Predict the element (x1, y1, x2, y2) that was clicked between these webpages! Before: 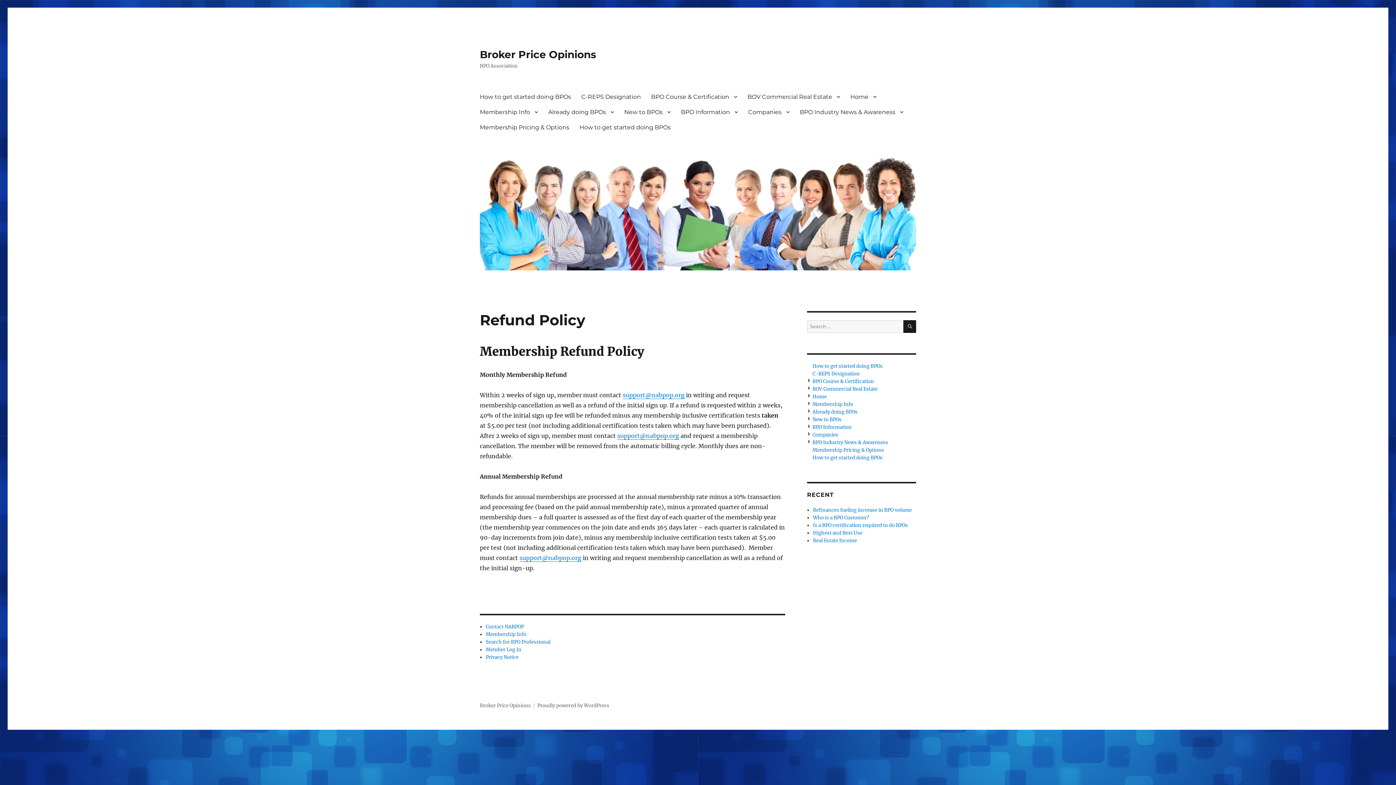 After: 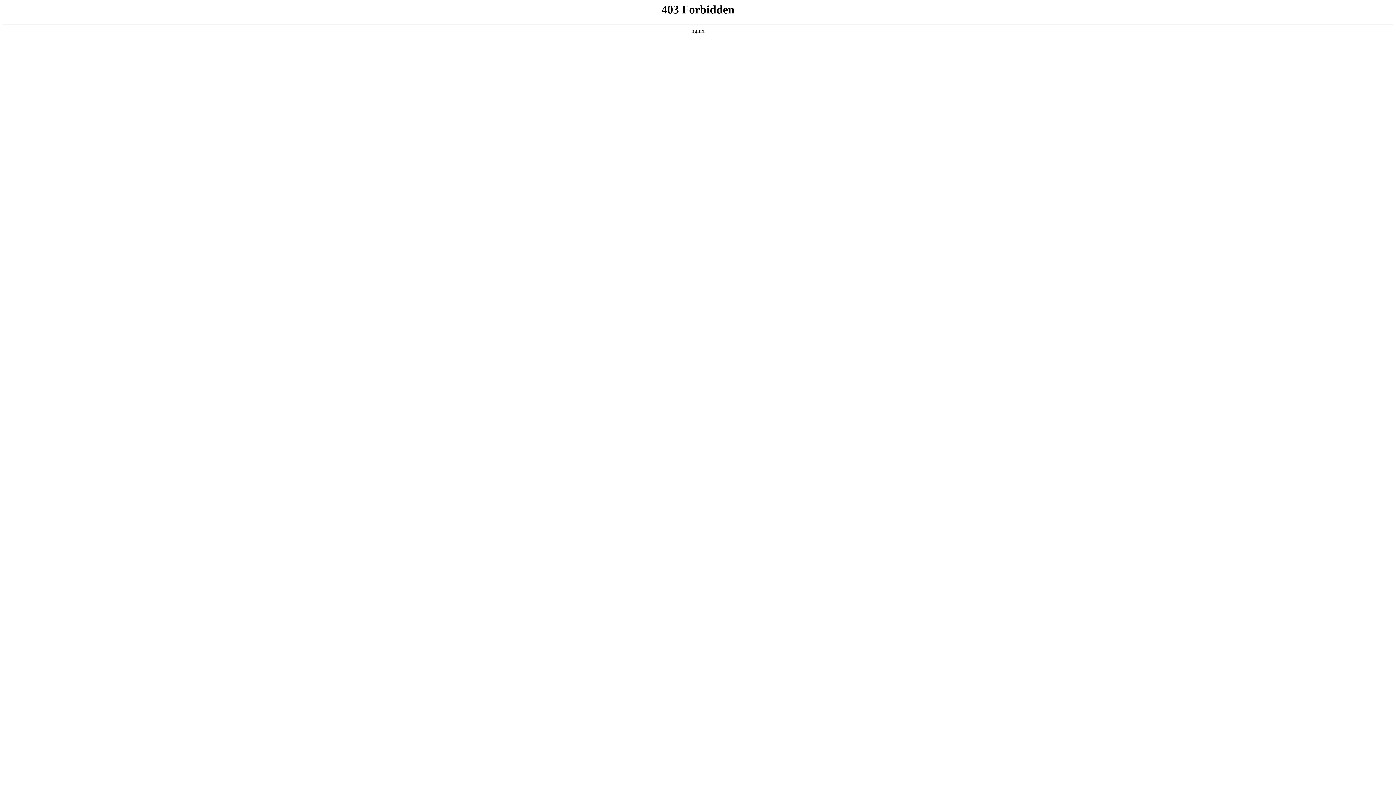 Action: bbox: (537, 702, 609, 709) label: Proudly powered by WordPress